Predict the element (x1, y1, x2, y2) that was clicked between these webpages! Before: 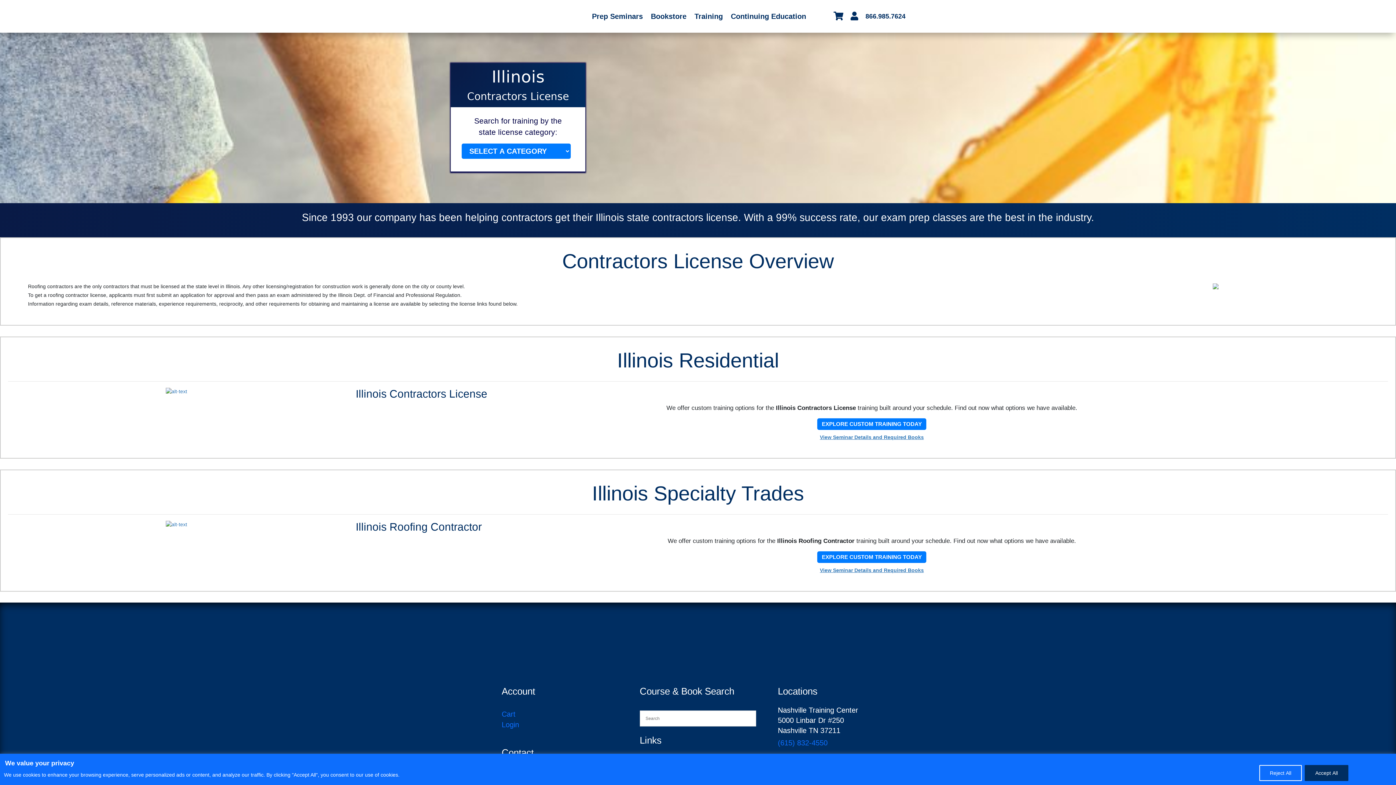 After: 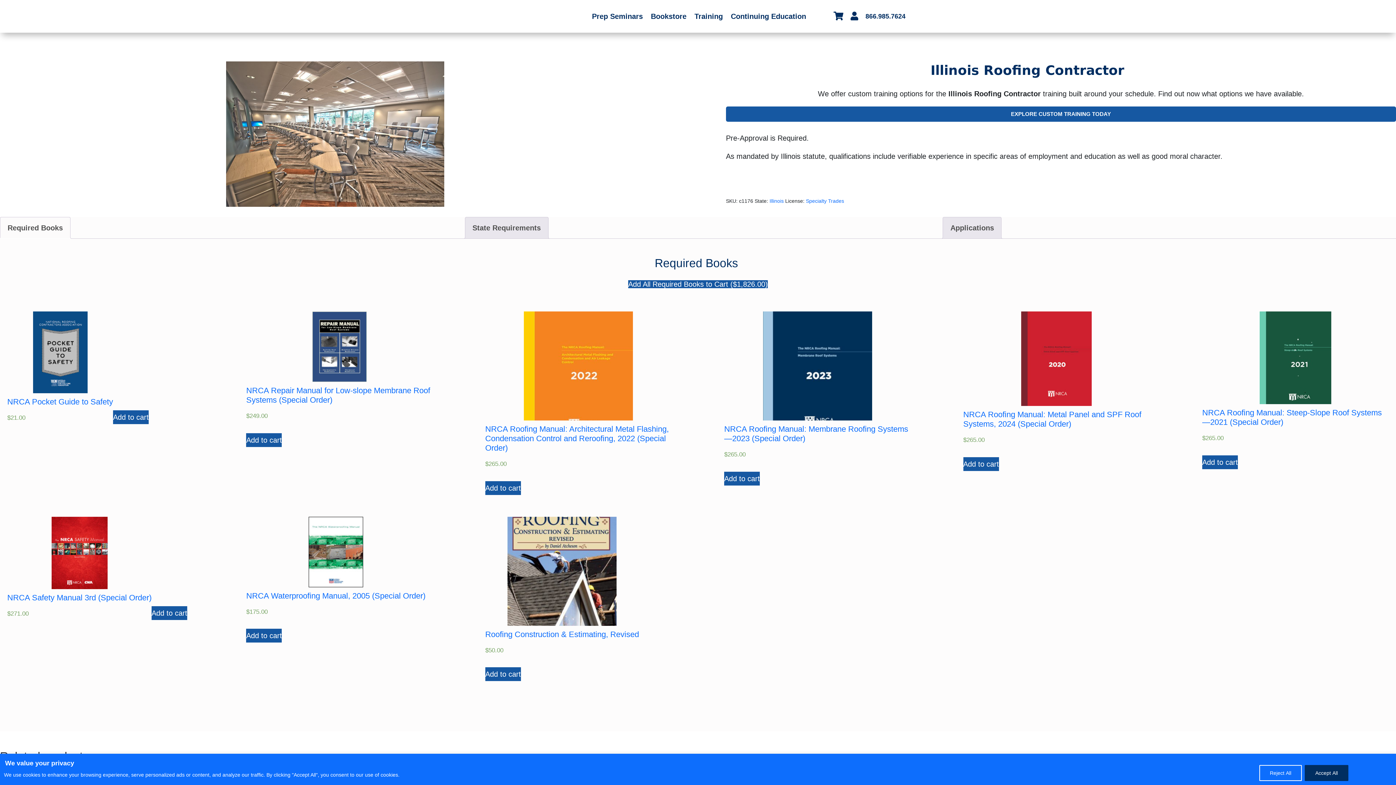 Action: label: Illinois Roofing Contractor bbox: (355, 520, 1388, 533)